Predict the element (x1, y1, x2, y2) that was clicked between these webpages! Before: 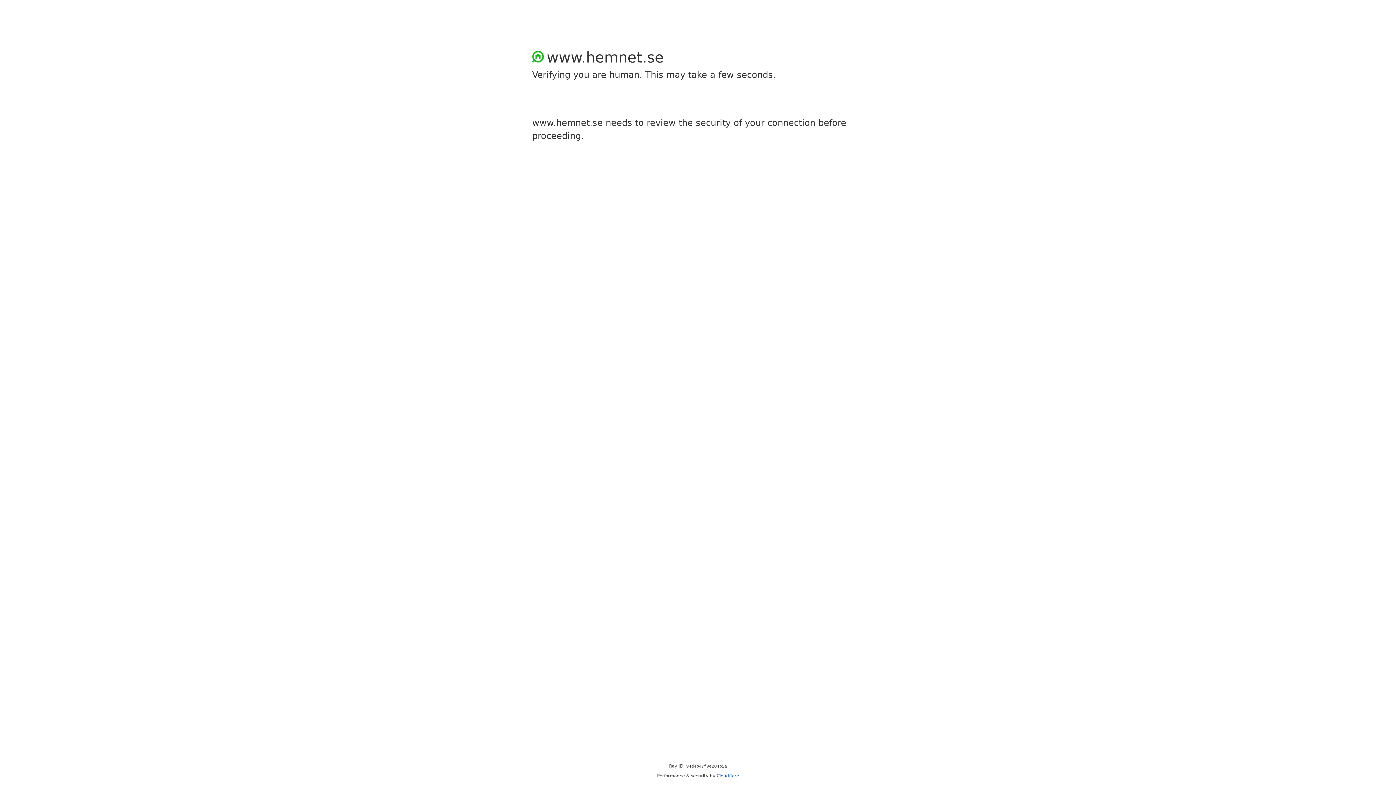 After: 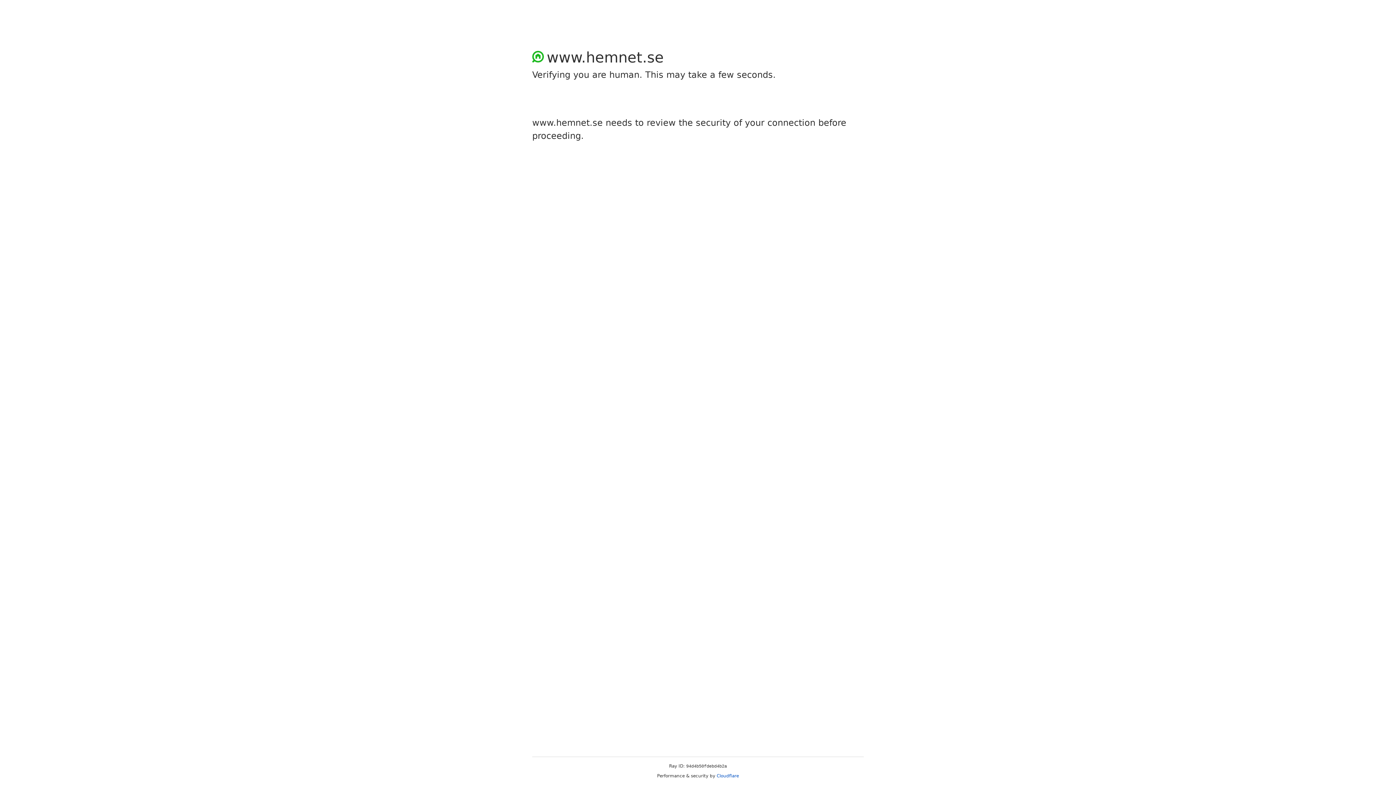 Action: bbox: (716, 773, 739, 778) label: Cloudflare